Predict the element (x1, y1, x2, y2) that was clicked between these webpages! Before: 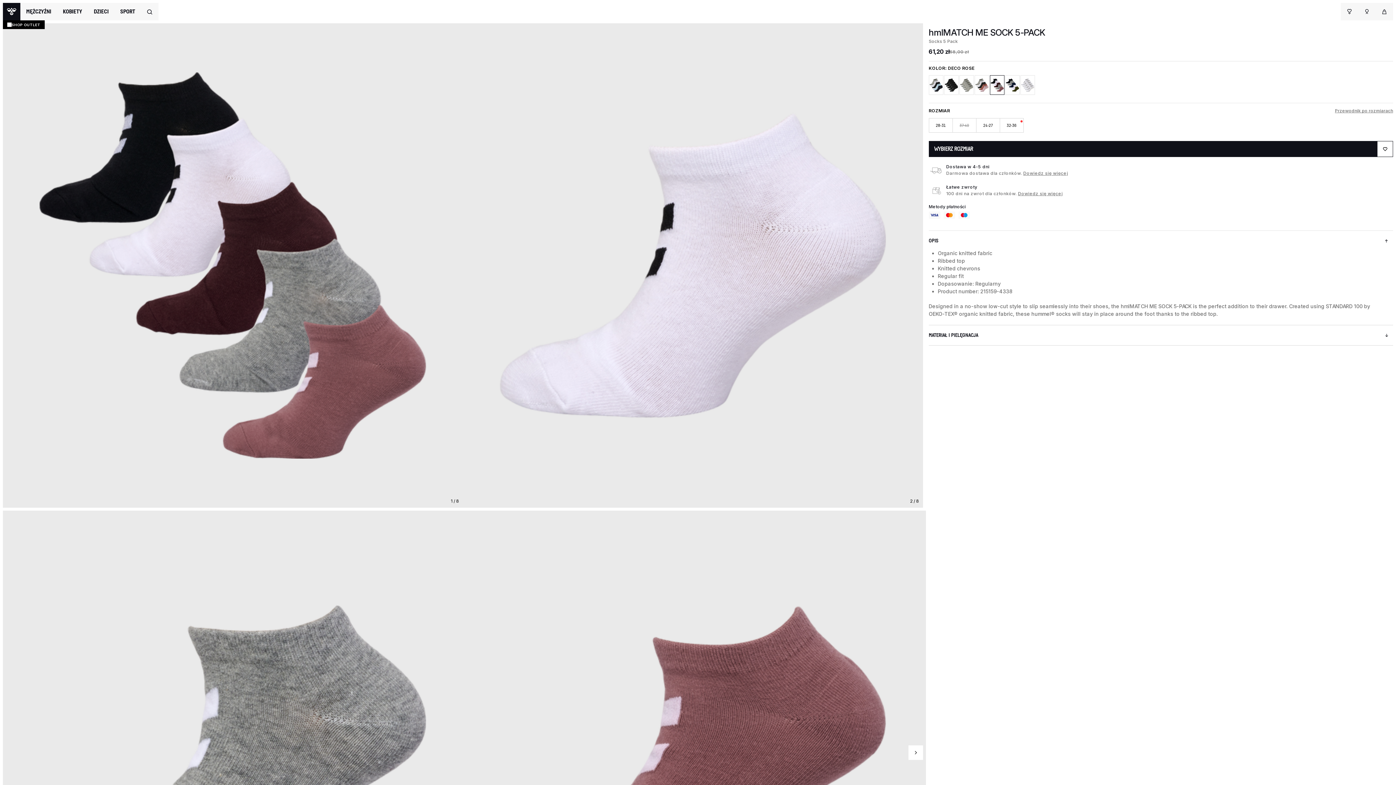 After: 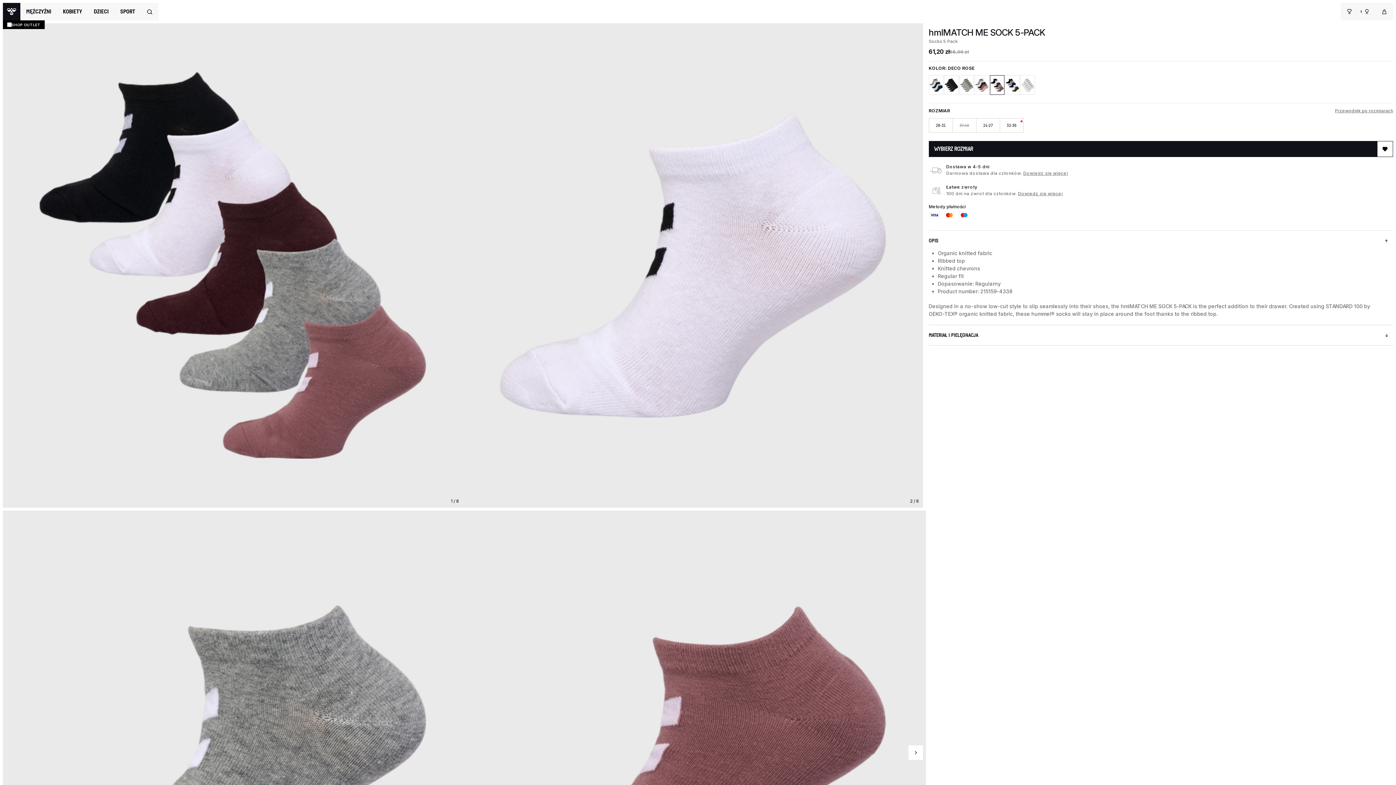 Action: bbox: (1377, 141, 1393, 157)